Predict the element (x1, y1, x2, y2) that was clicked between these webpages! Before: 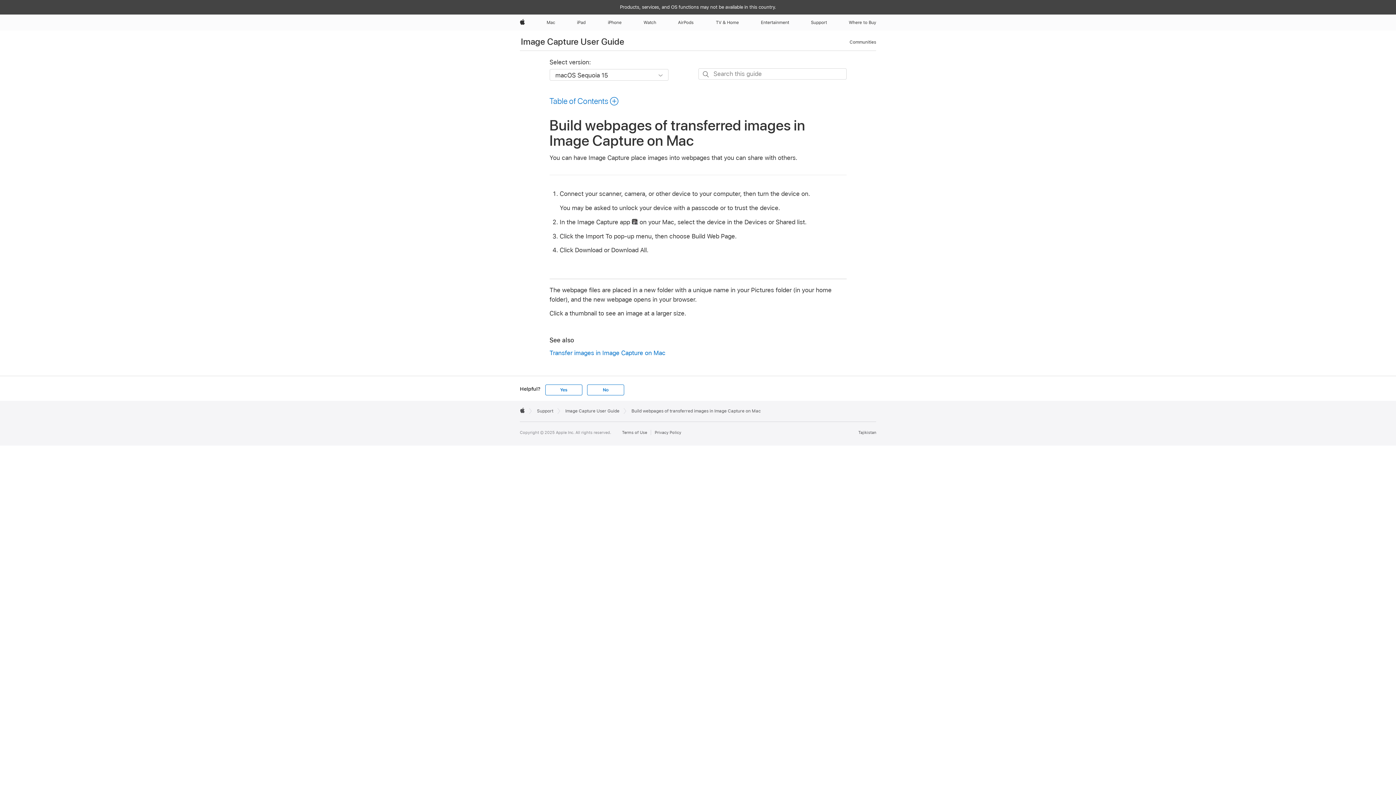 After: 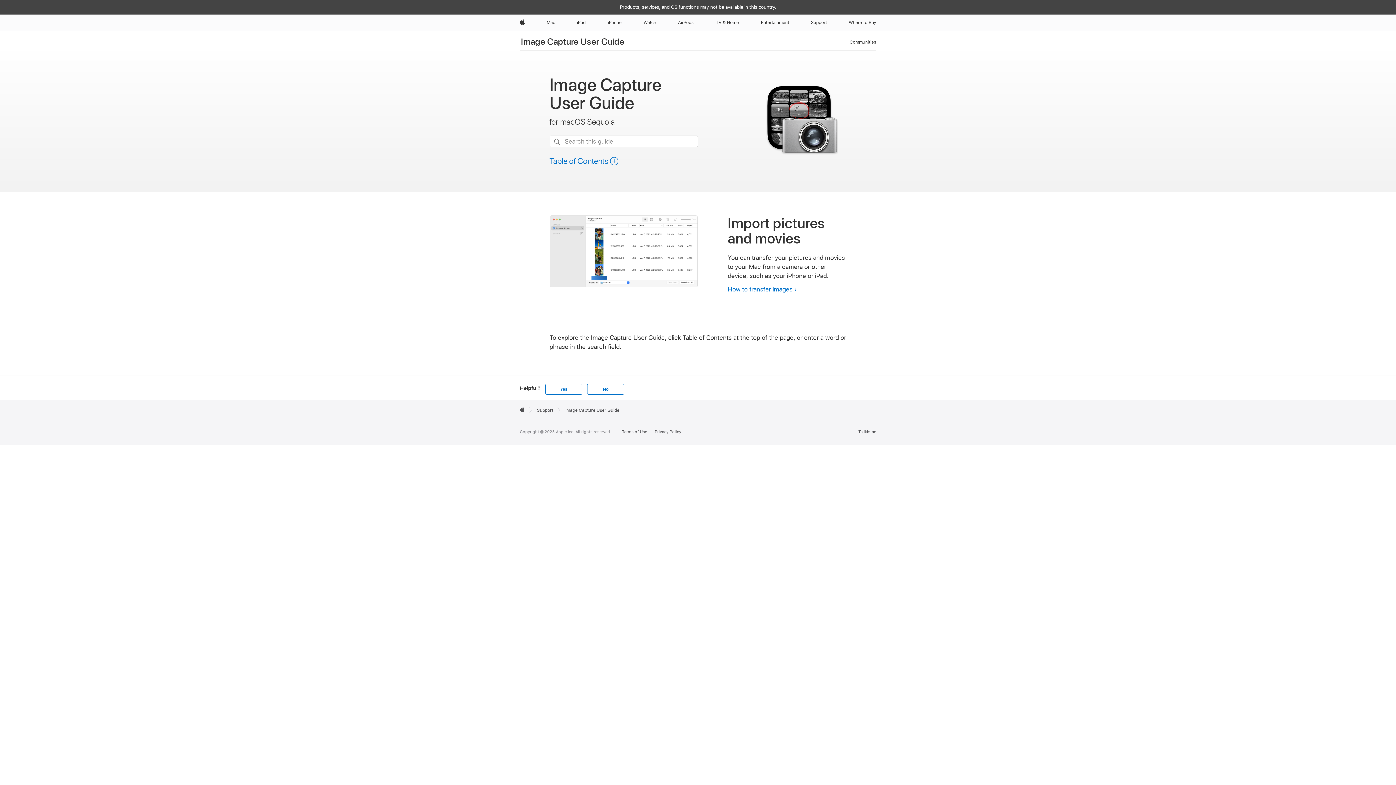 Action: label: Image Capture User Guide bbox: (565, 408, 619, 413)